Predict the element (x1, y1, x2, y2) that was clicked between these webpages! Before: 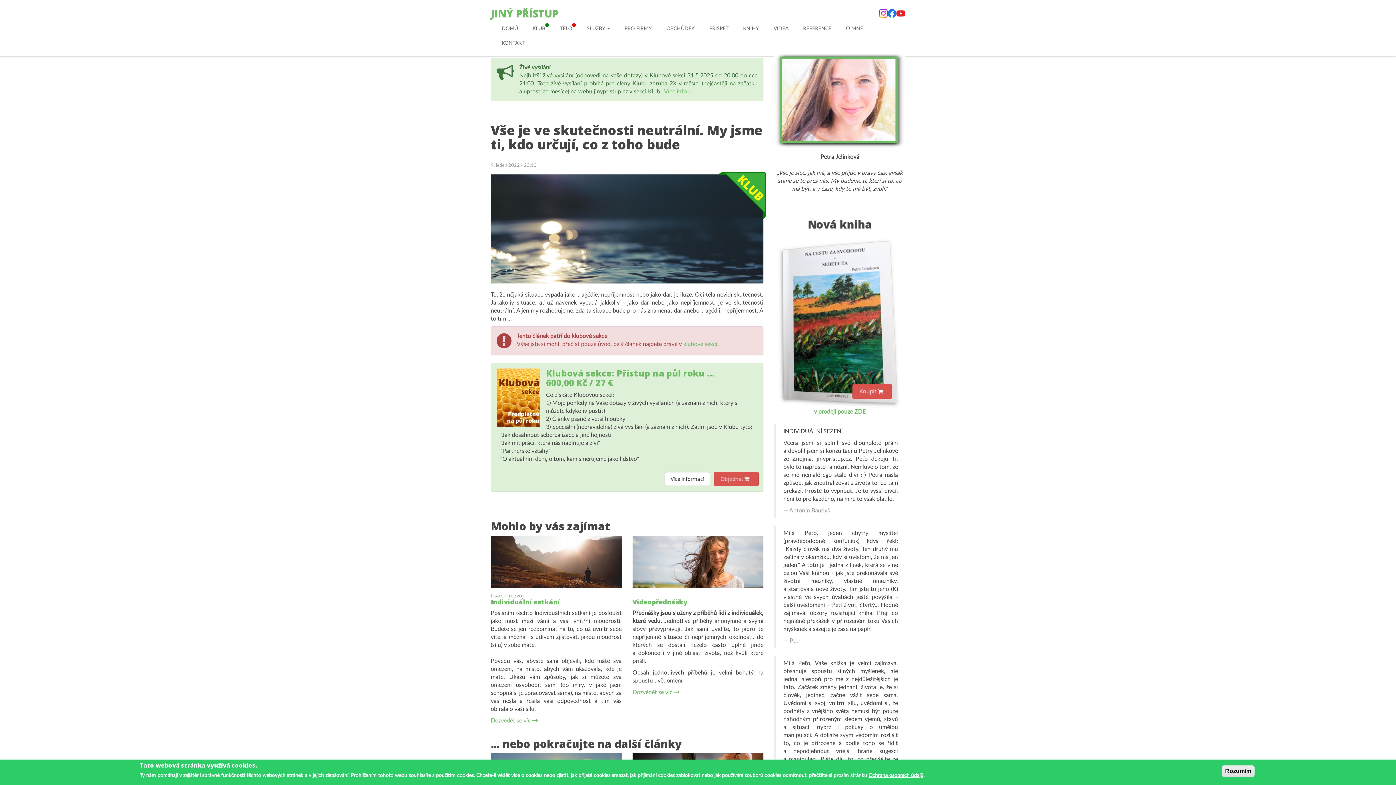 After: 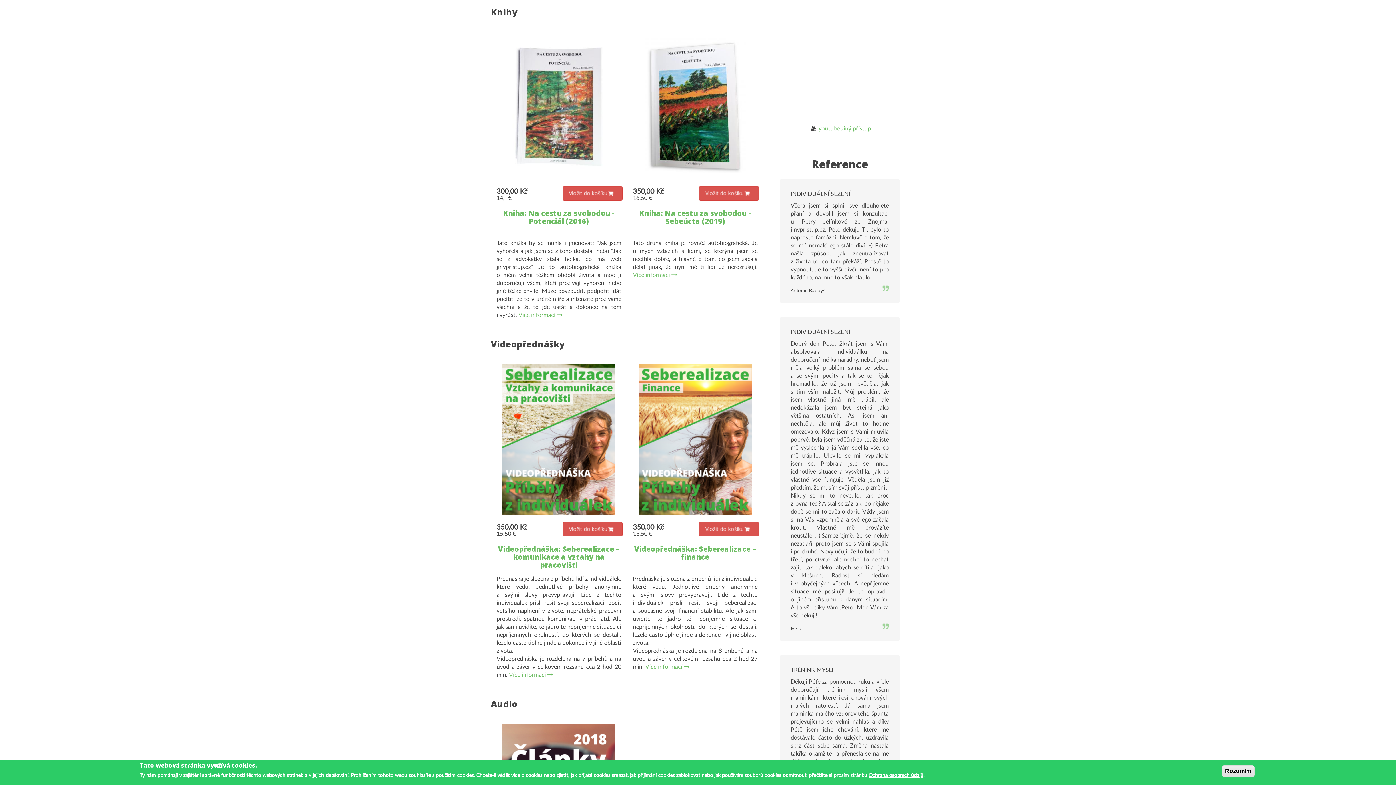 Action: label: KNIHY bbox: (737, 21, 764, 36)